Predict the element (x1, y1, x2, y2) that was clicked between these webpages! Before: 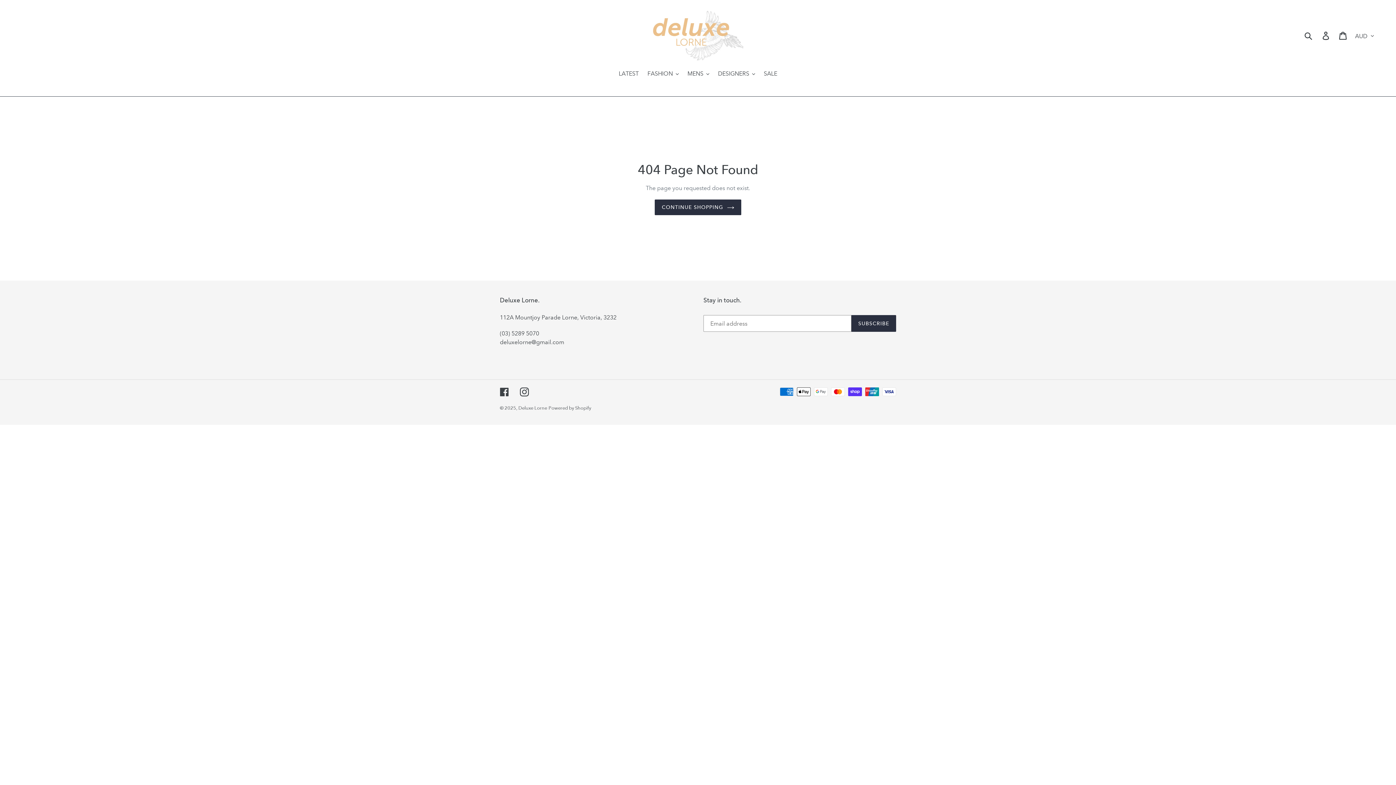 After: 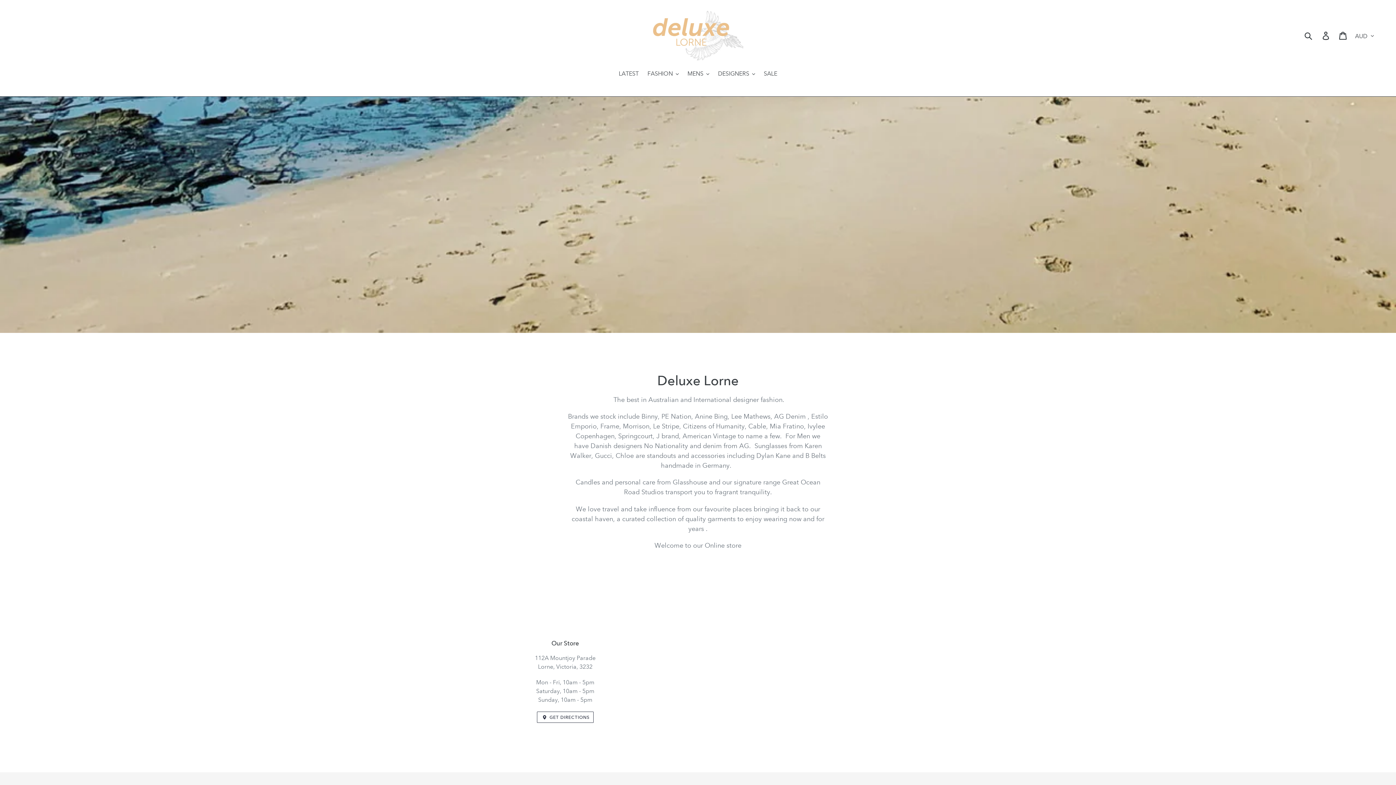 Action: bbox: (472, 10, 924, 60)